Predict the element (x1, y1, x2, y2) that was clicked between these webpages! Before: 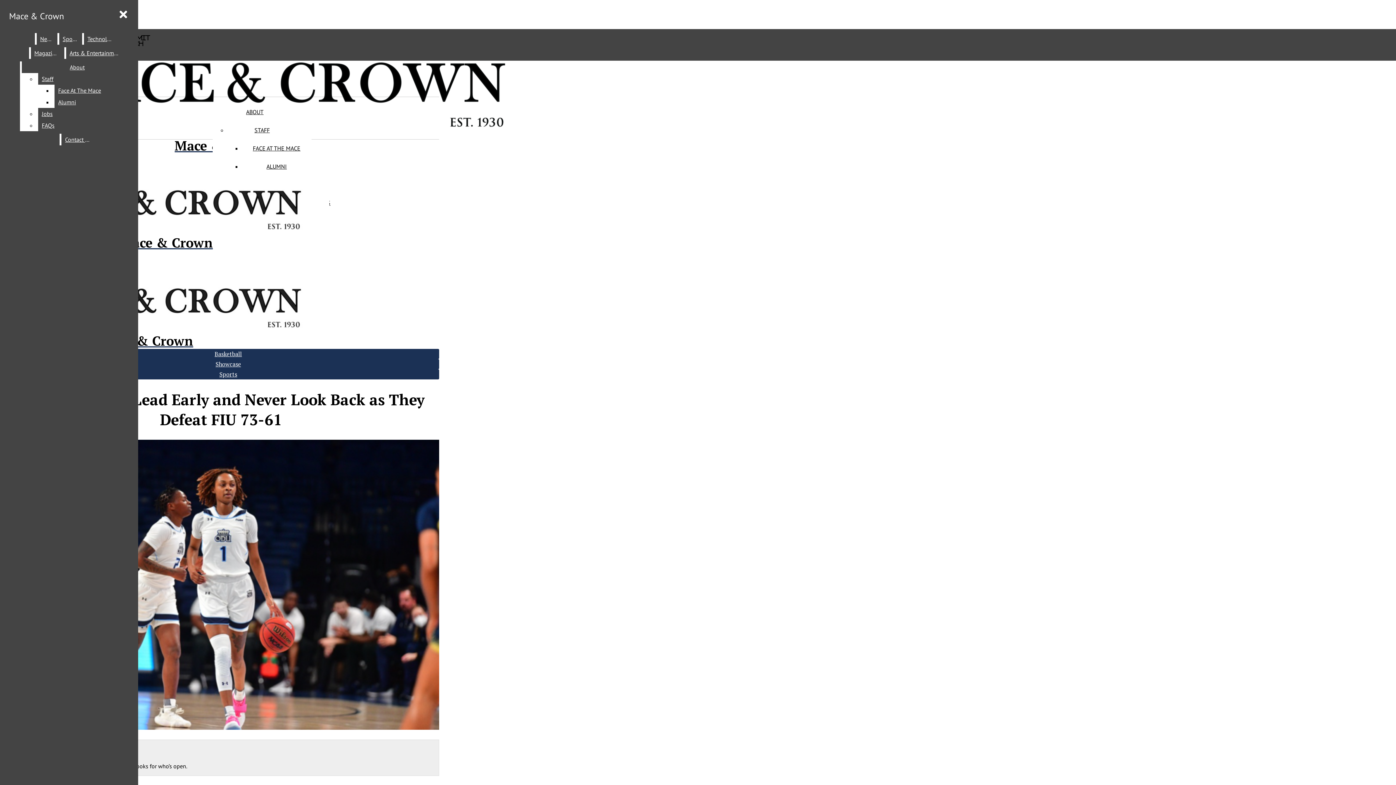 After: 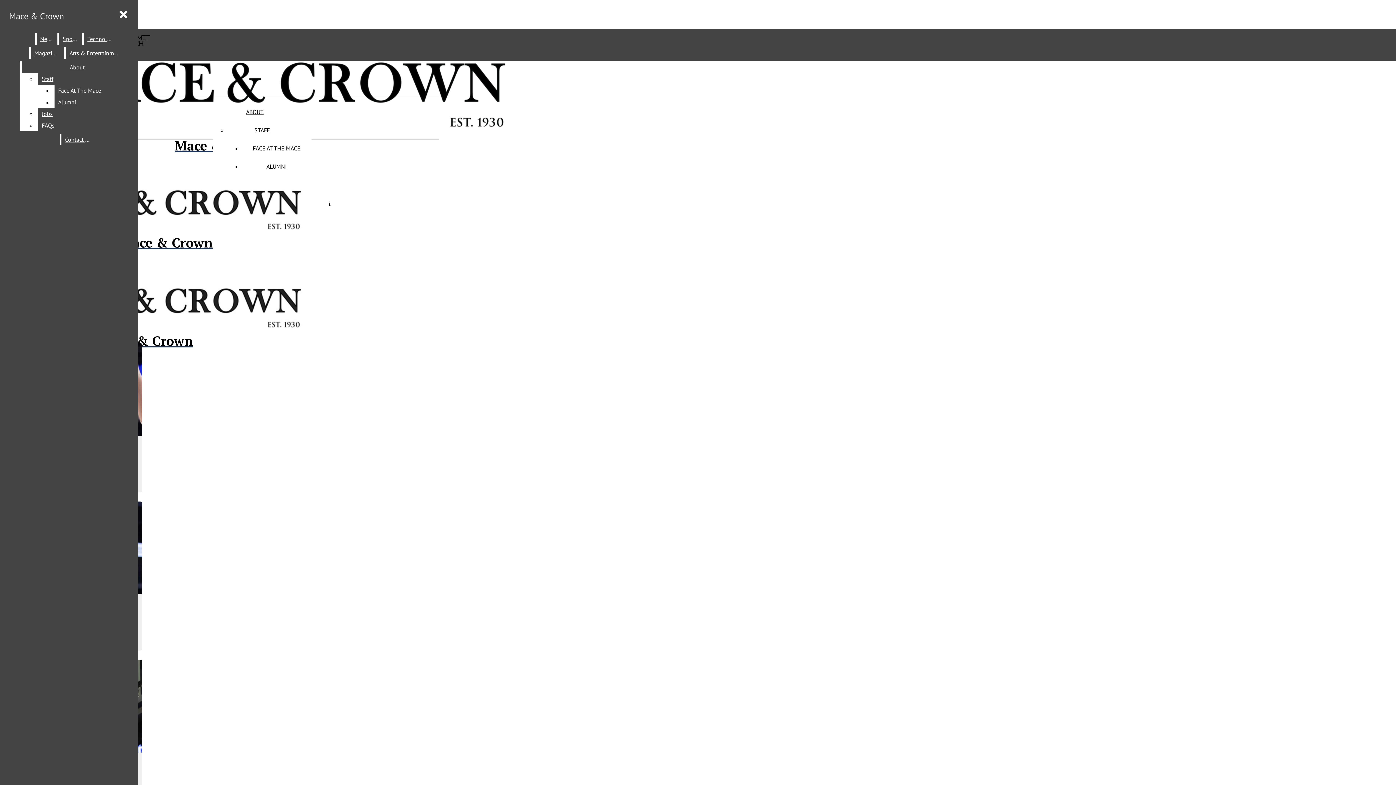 Action: bbox: (219, 370, 237, 378) label: Sports